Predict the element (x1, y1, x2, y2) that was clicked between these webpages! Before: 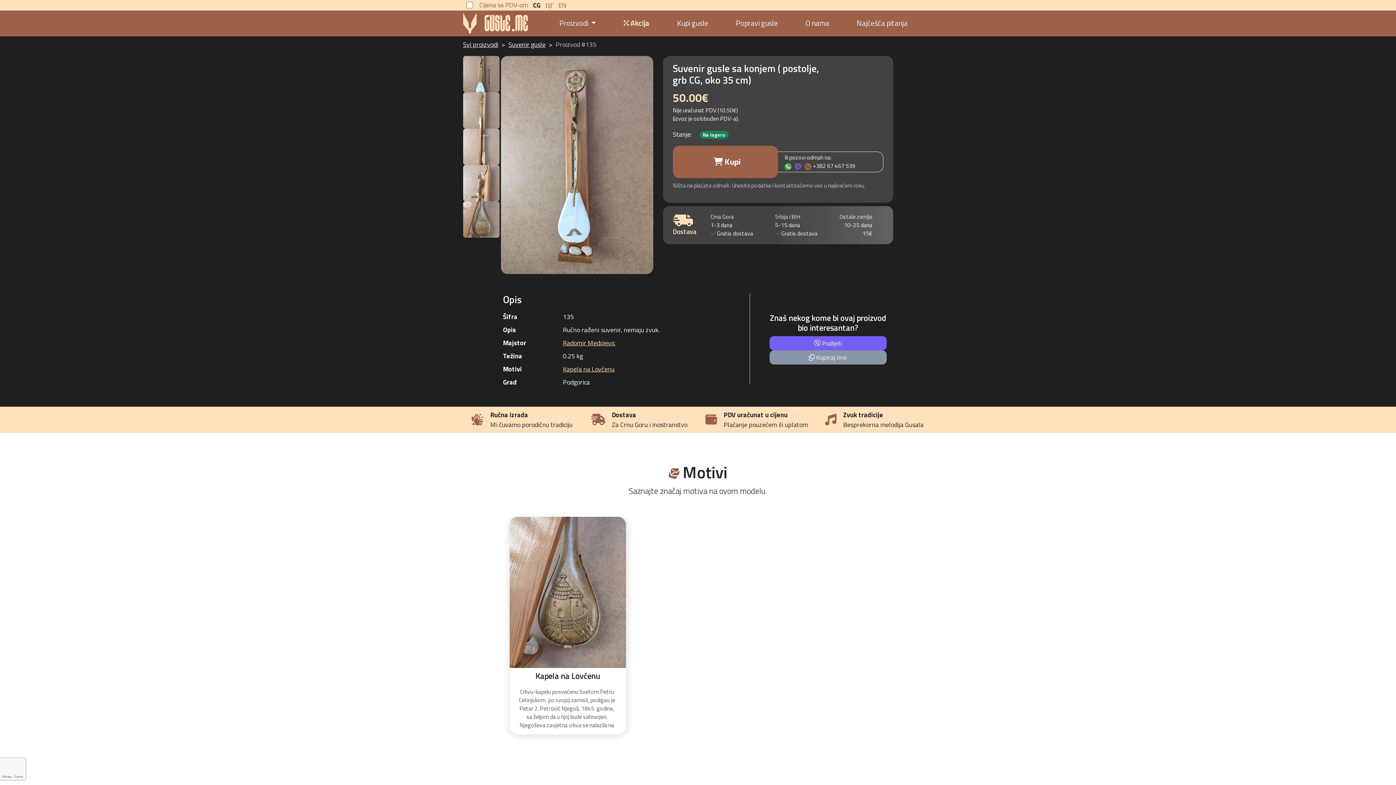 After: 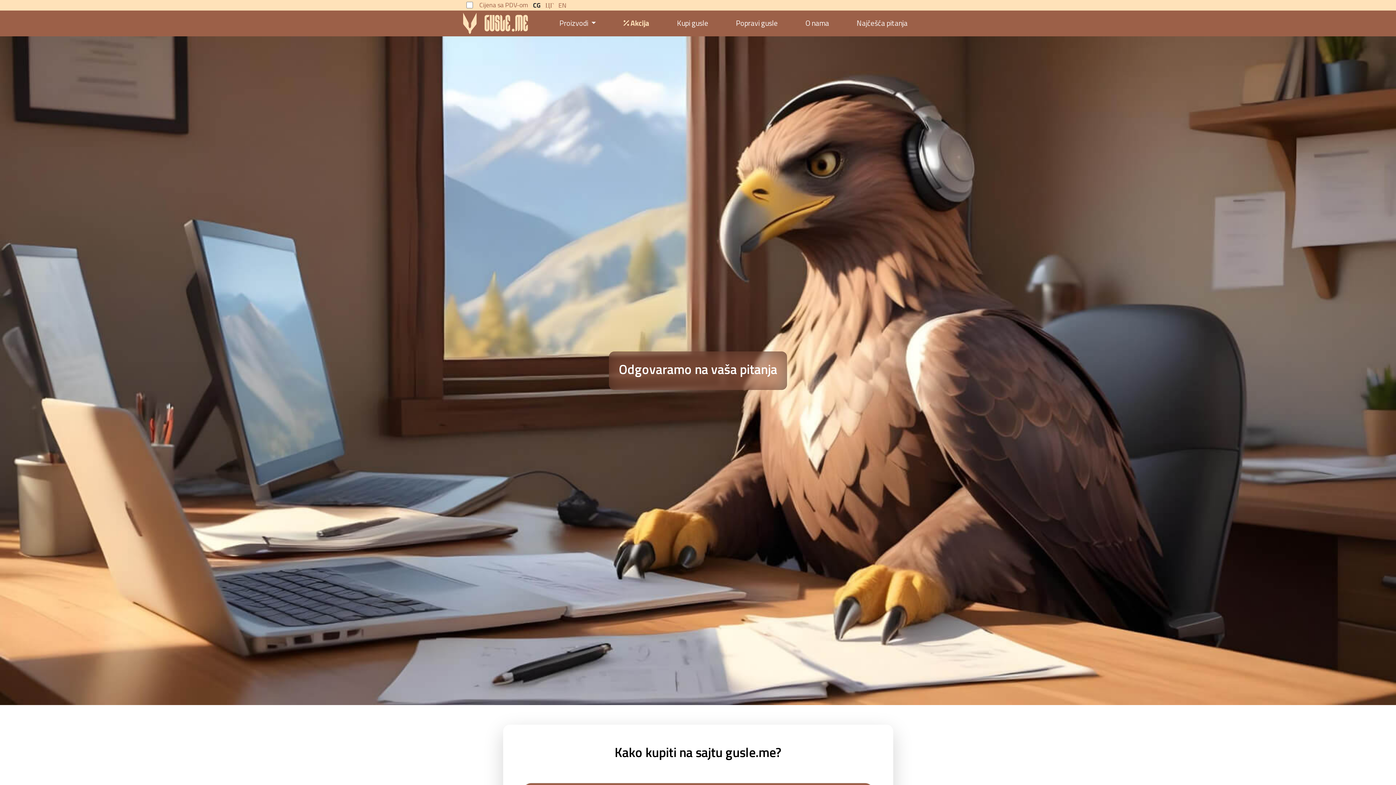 Action: label: Najčešća pitanja bbox: (853, 14, 911, 32)